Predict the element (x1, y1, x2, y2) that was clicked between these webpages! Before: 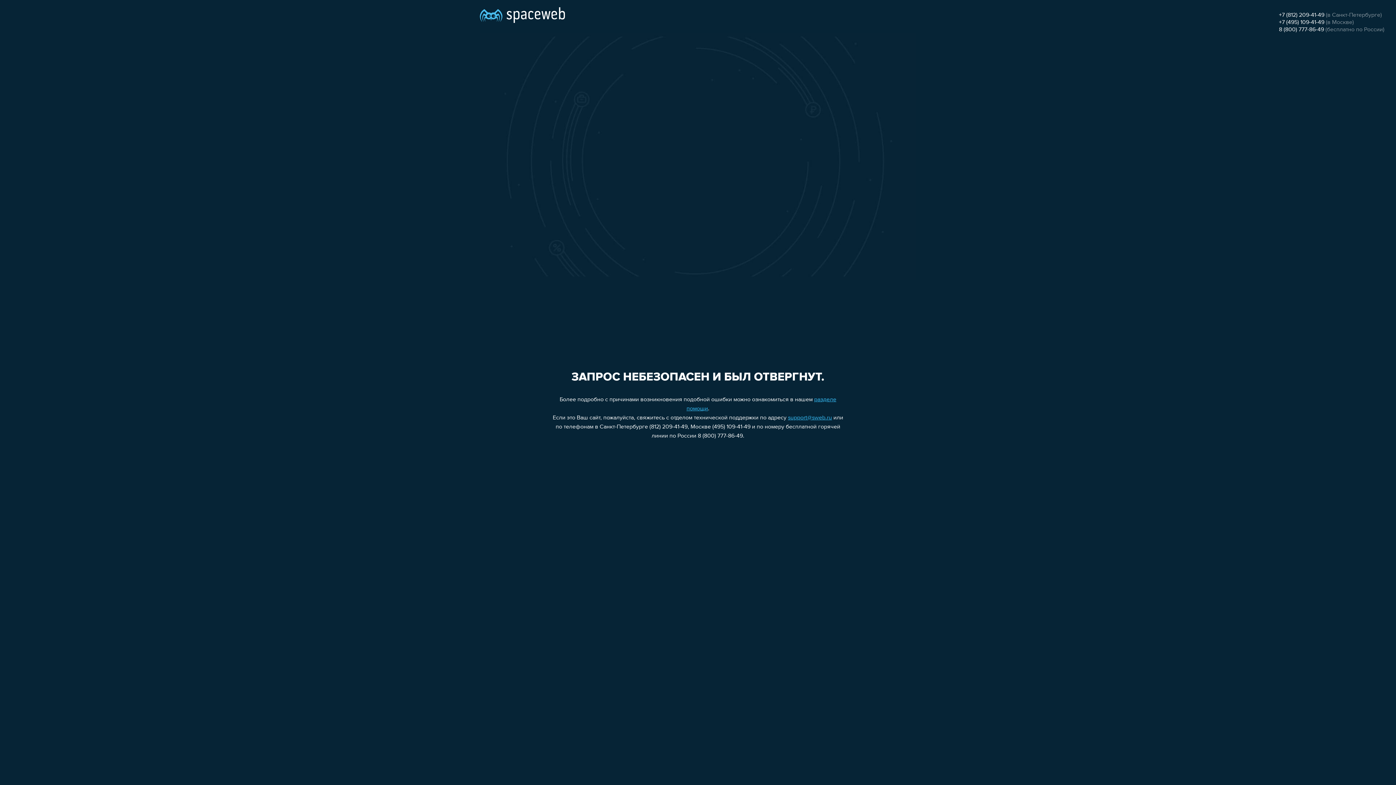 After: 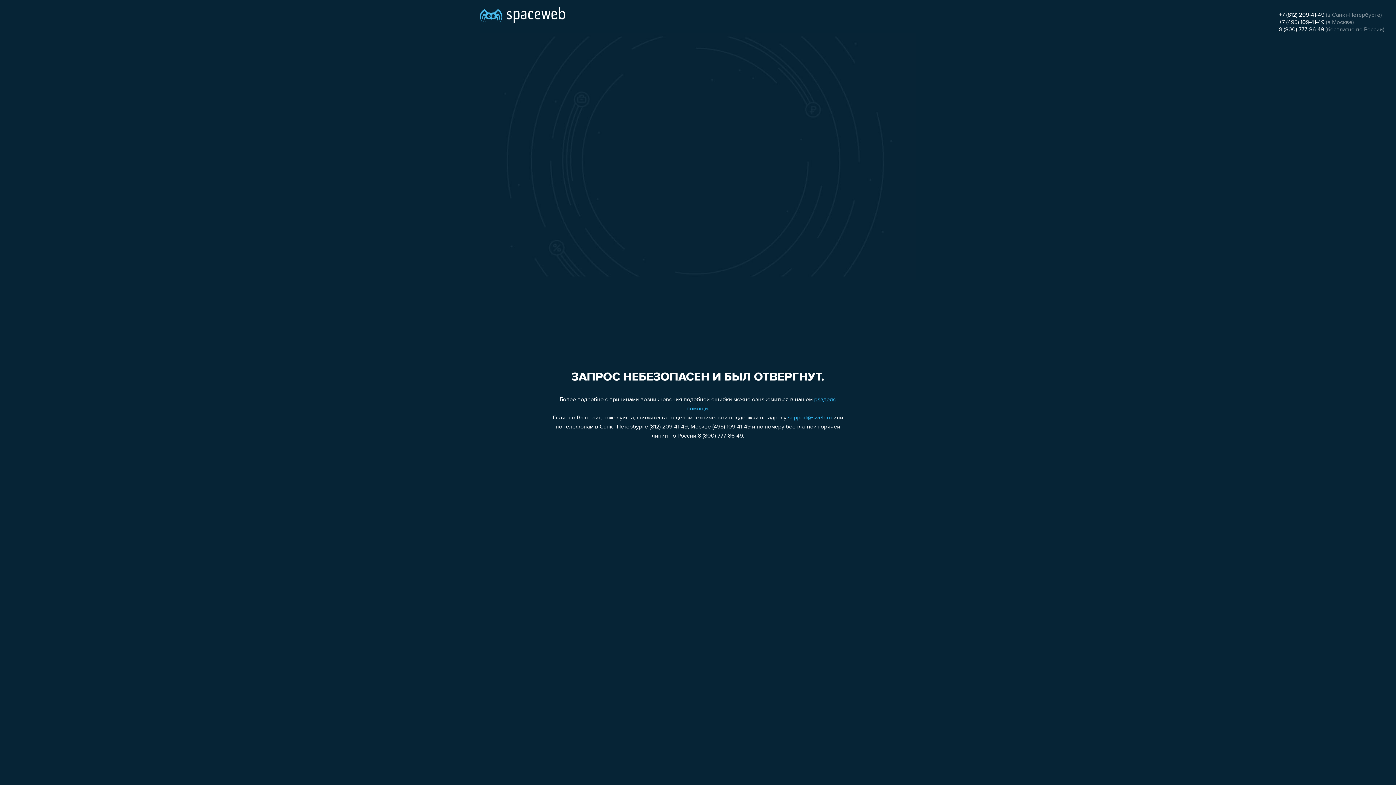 Action: bbox: (1279, 26, 1324, 32) label: 8 (800) 777-86-49